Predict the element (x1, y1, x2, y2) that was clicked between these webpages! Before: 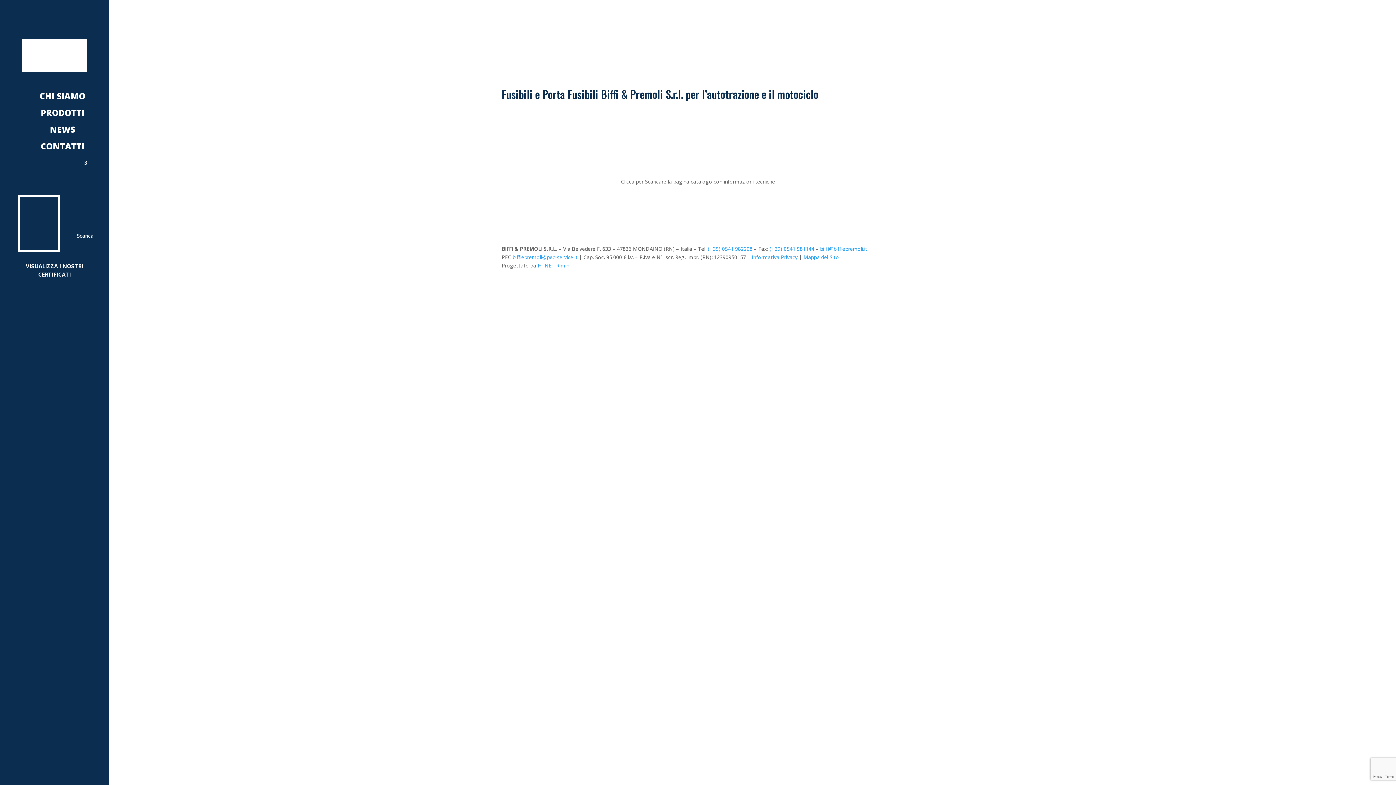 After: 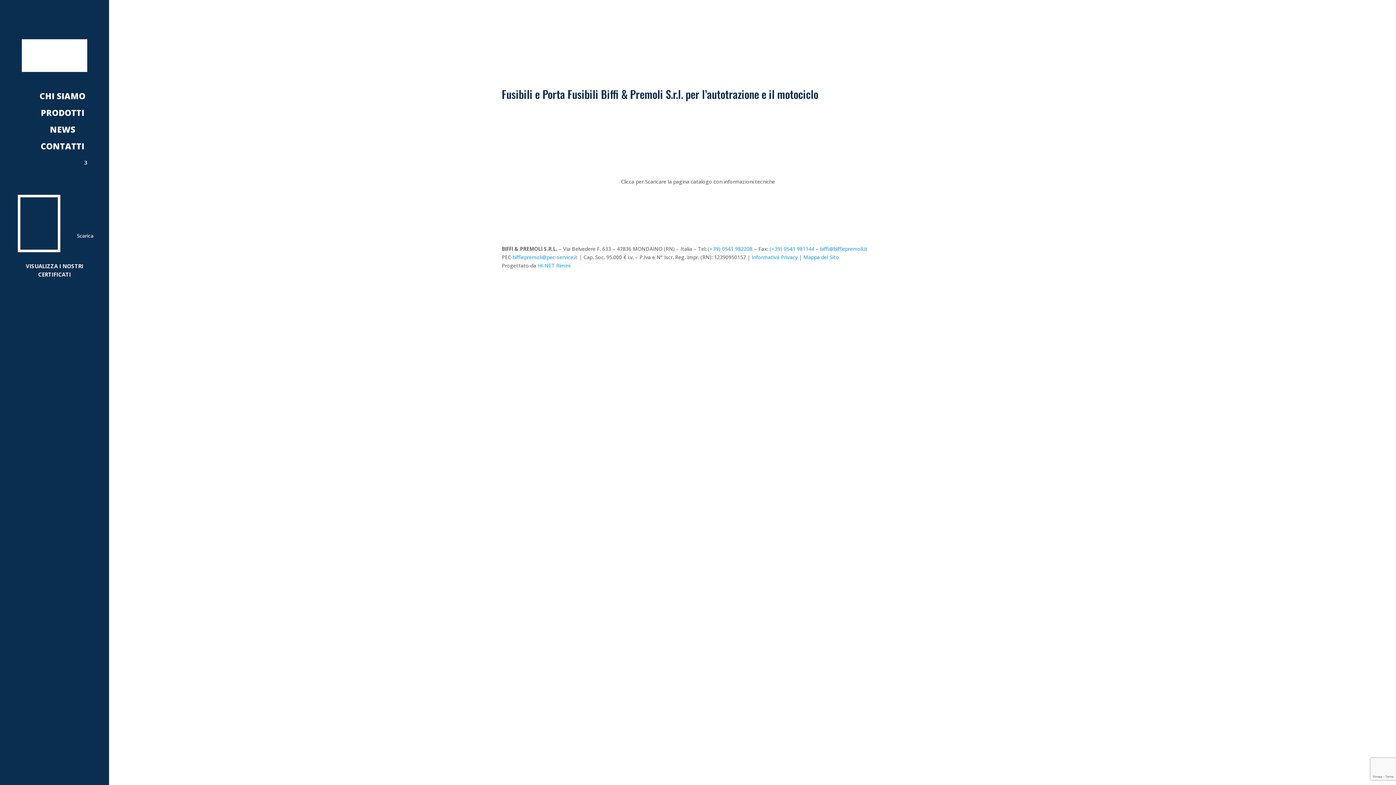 Action: bbox: (501, 467, 583, 474)